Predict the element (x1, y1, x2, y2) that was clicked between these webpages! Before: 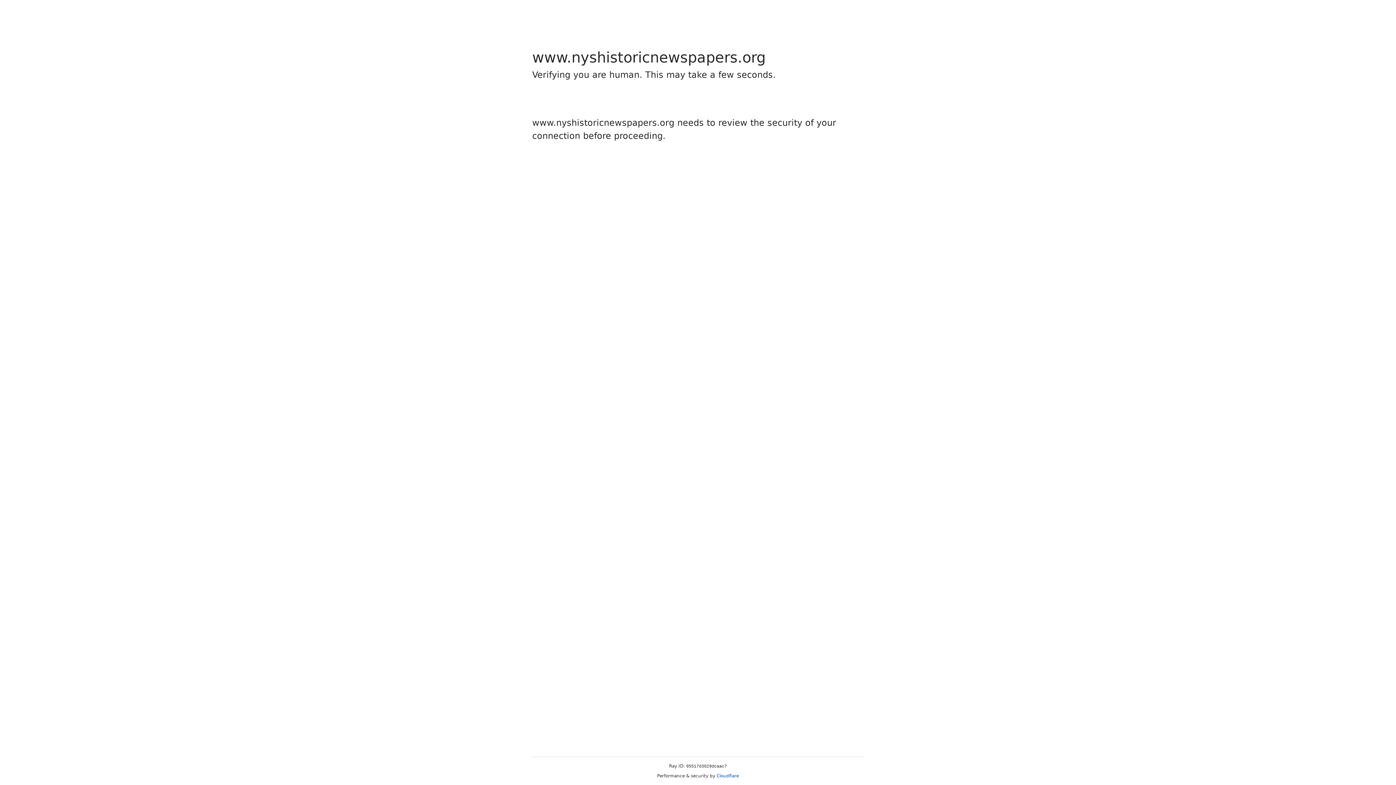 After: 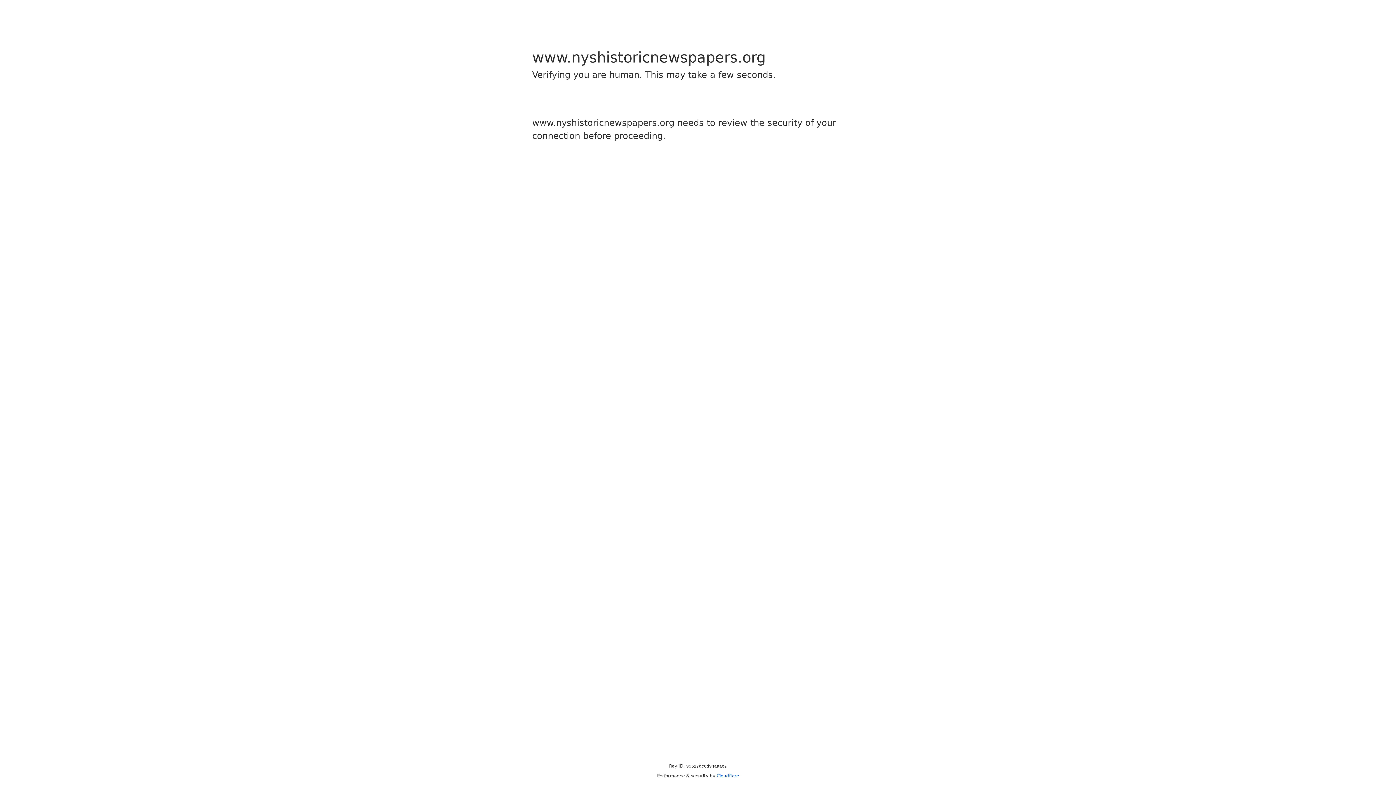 Action: label: Cloudflare bbox: (716, 773, 739, 778)